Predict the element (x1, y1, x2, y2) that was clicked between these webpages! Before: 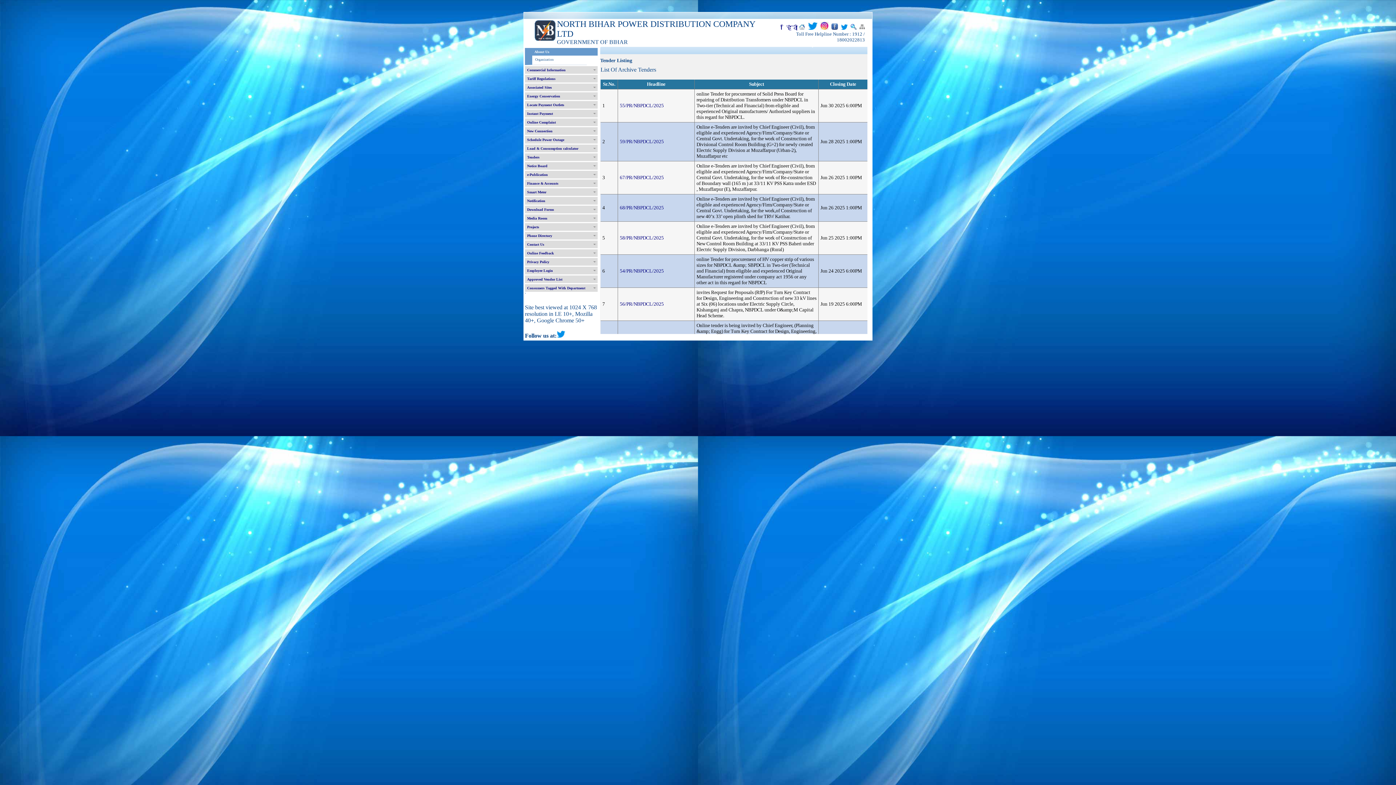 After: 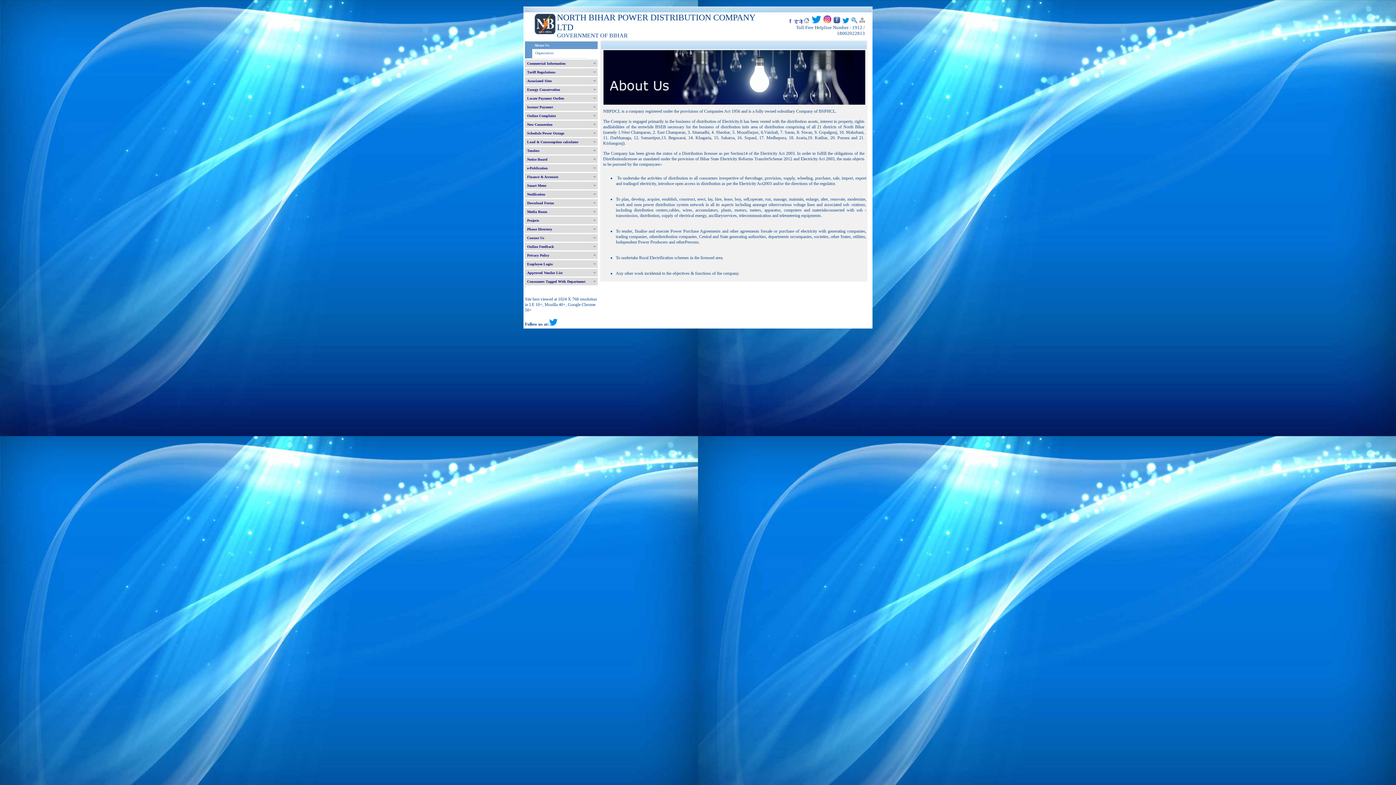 Action: label: Organization bbox: (532, 56, 597, 64)